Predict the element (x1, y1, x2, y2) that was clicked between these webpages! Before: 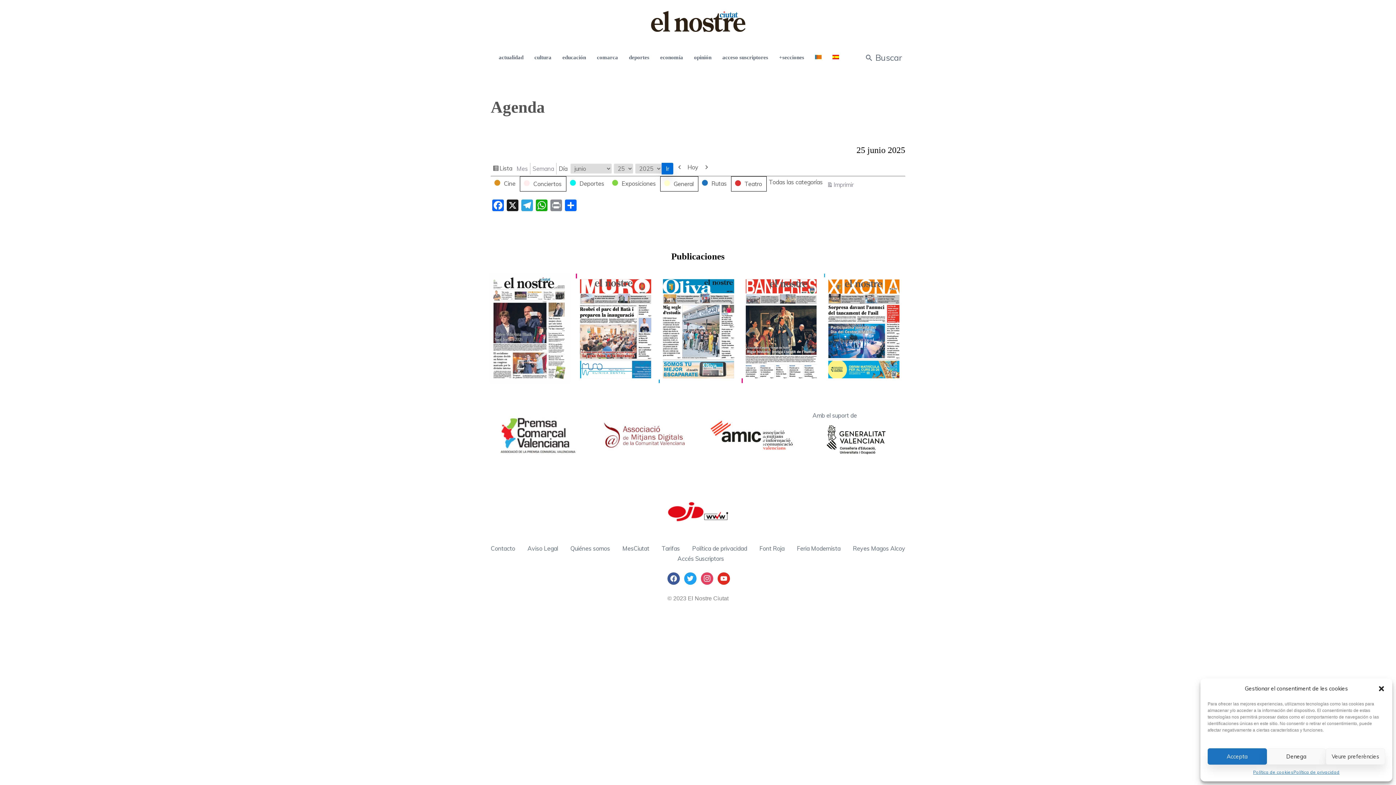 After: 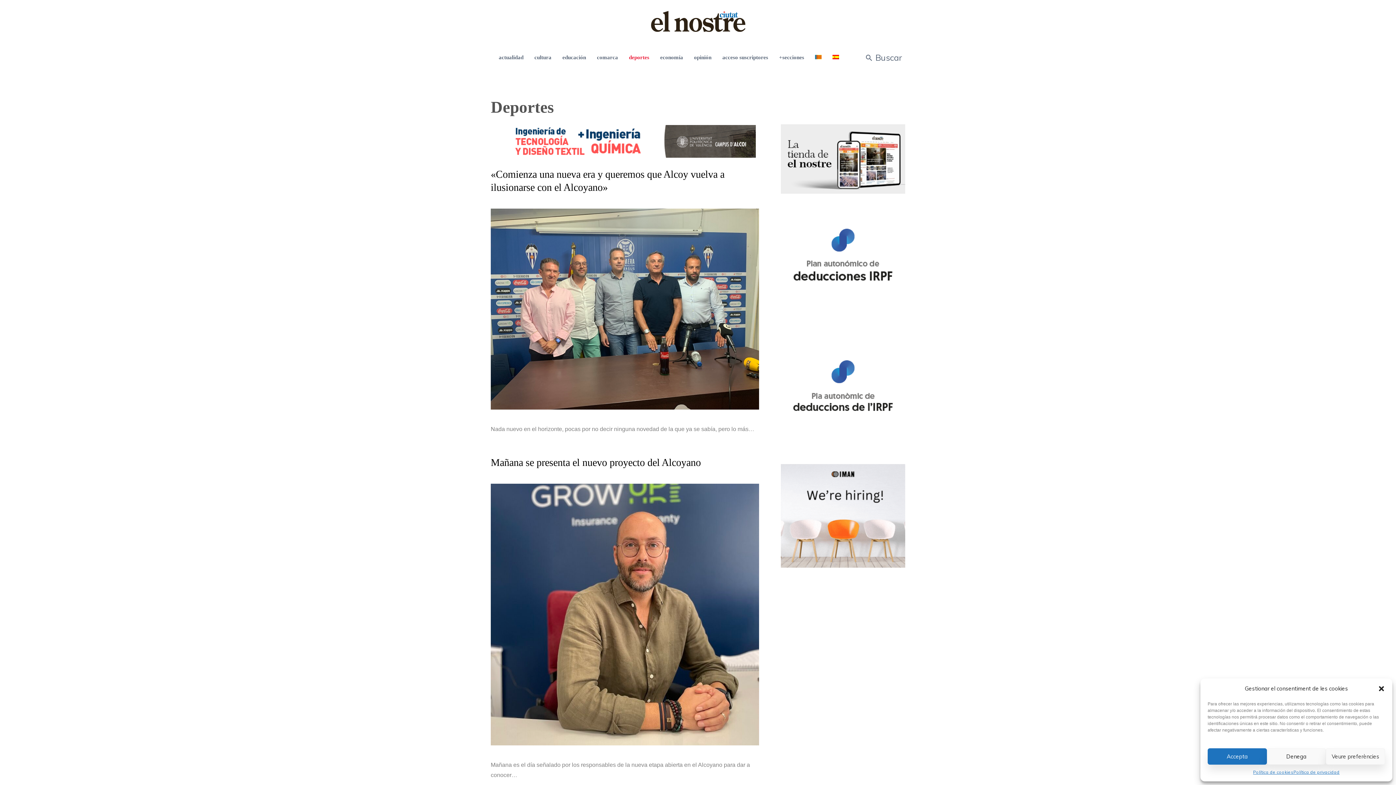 Action: label: deportes bbox: (629, 39, 649, 75)